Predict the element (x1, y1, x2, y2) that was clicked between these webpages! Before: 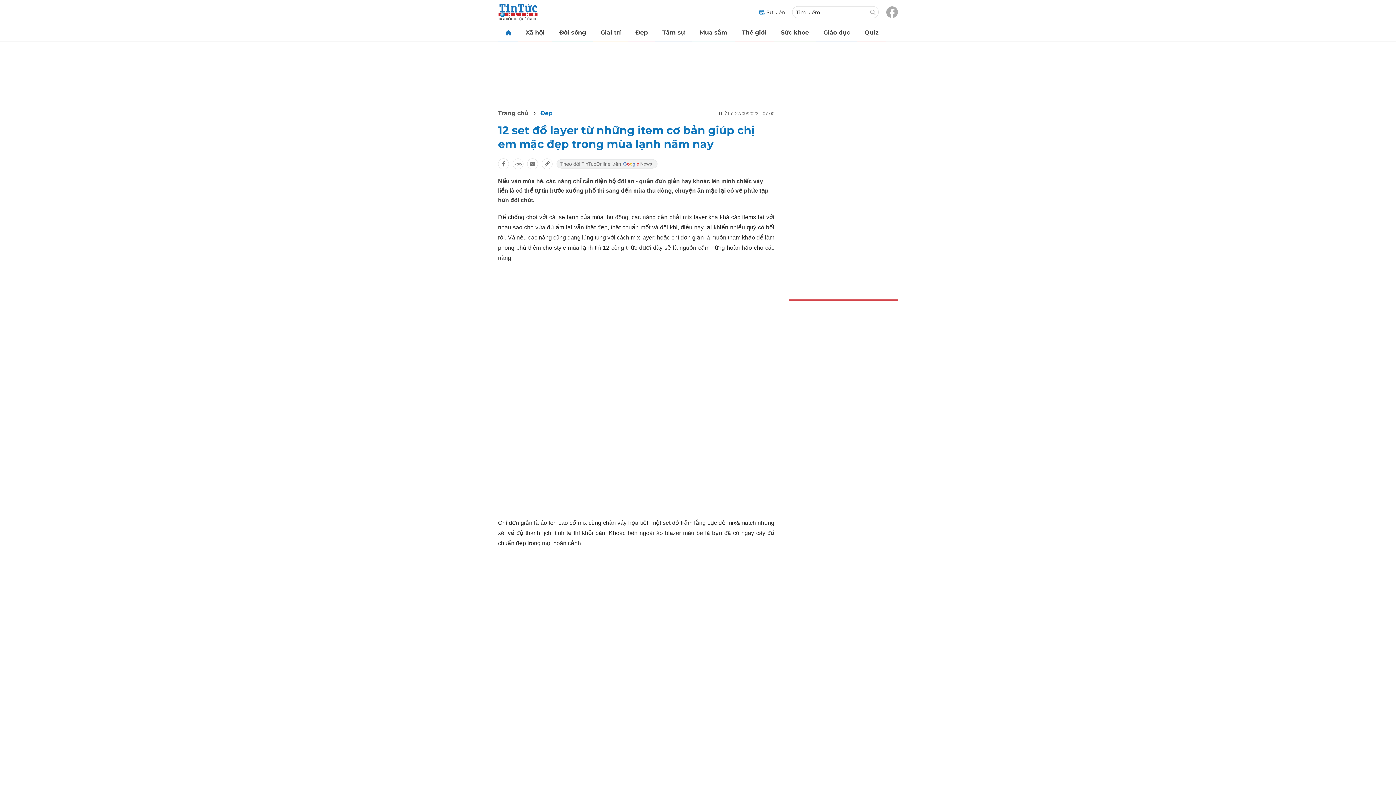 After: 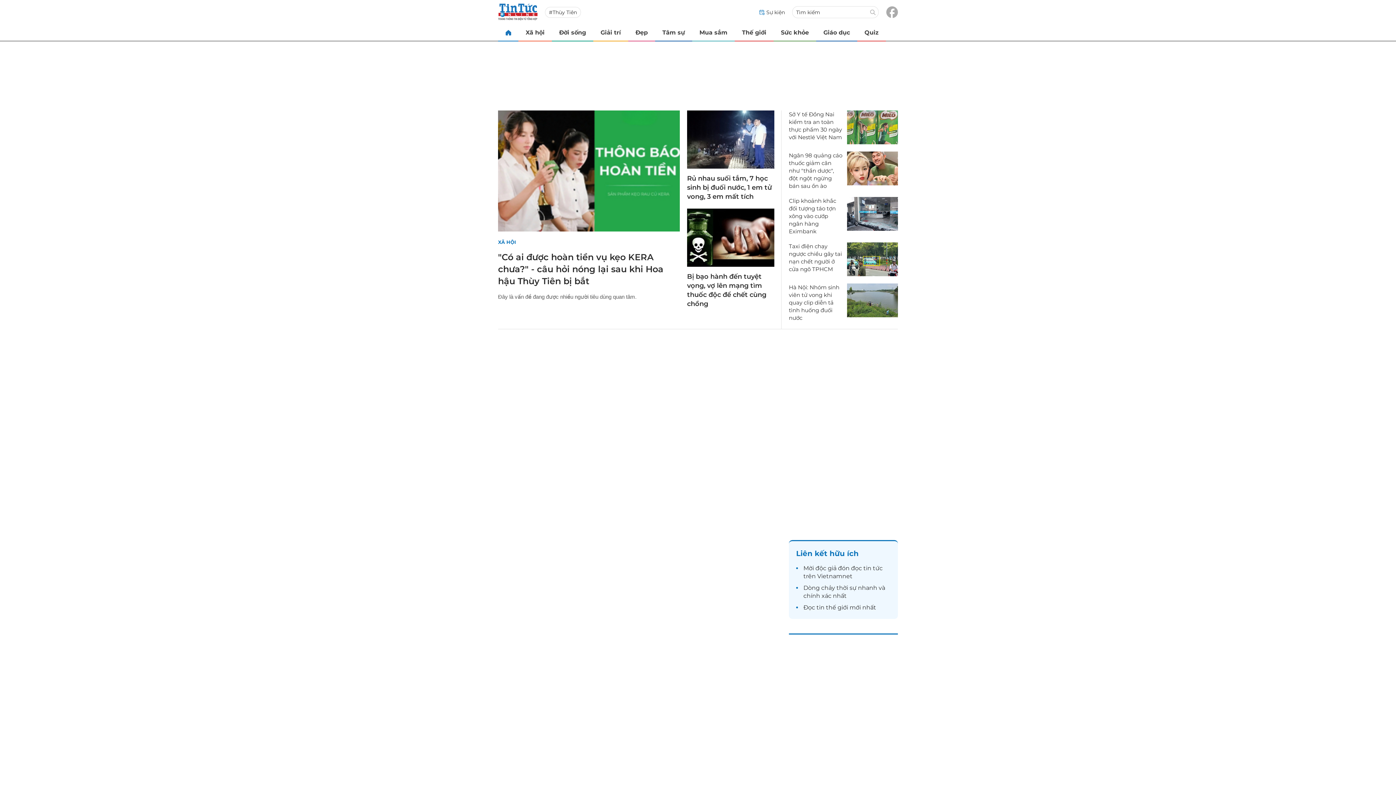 Action: bbox: (498, 24, 518, 40)